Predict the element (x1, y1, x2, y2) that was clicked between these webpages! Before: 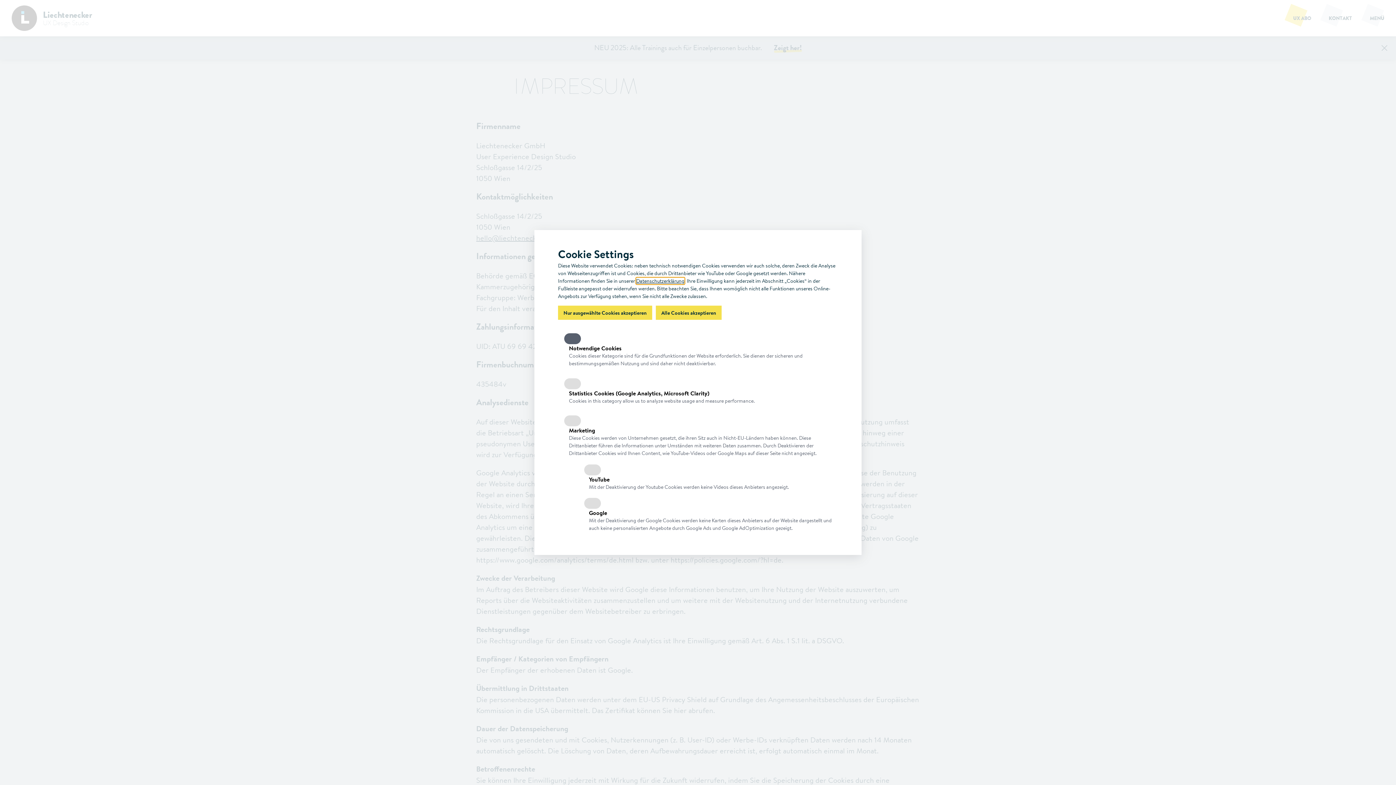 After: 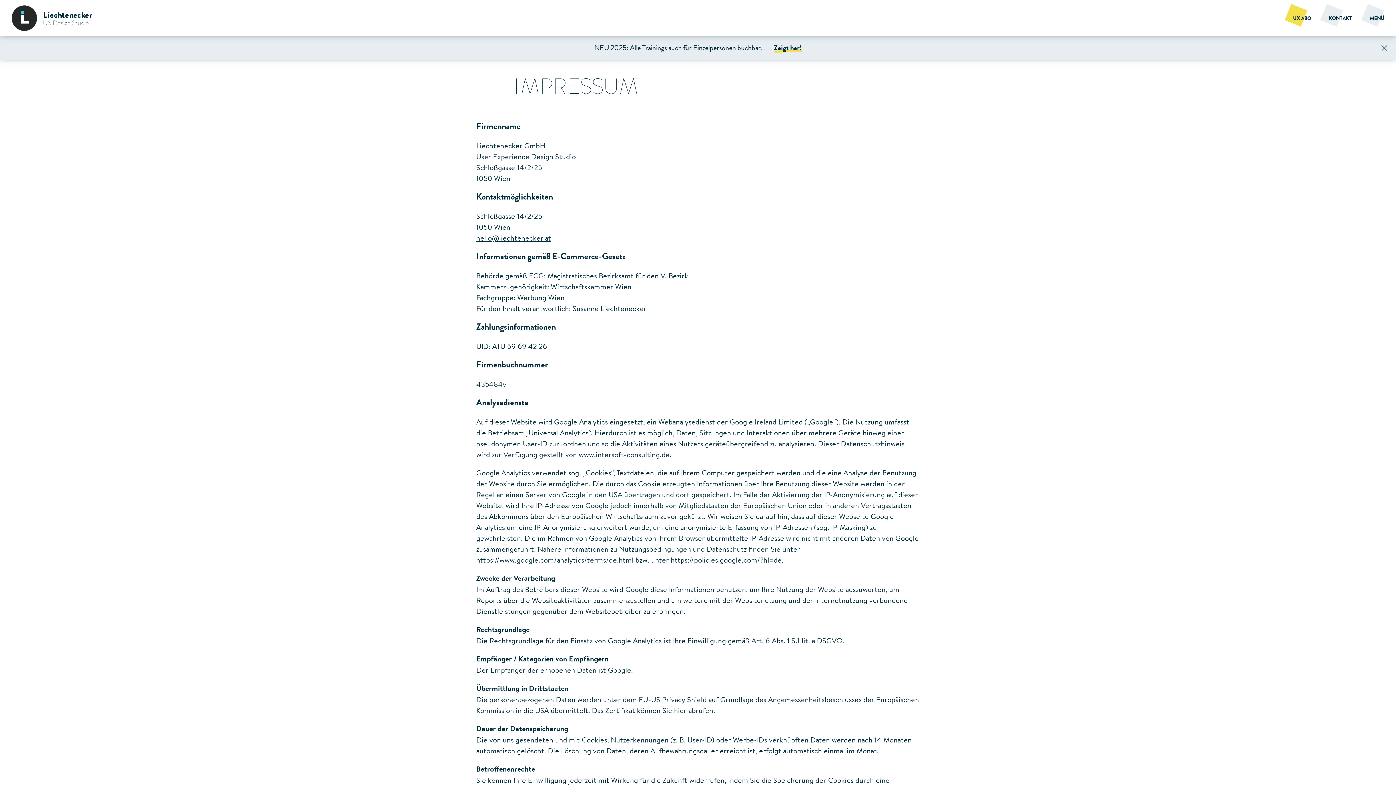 Action: label: Alle Cookies akzeptieren bbox: (656, 305, 721, 320)